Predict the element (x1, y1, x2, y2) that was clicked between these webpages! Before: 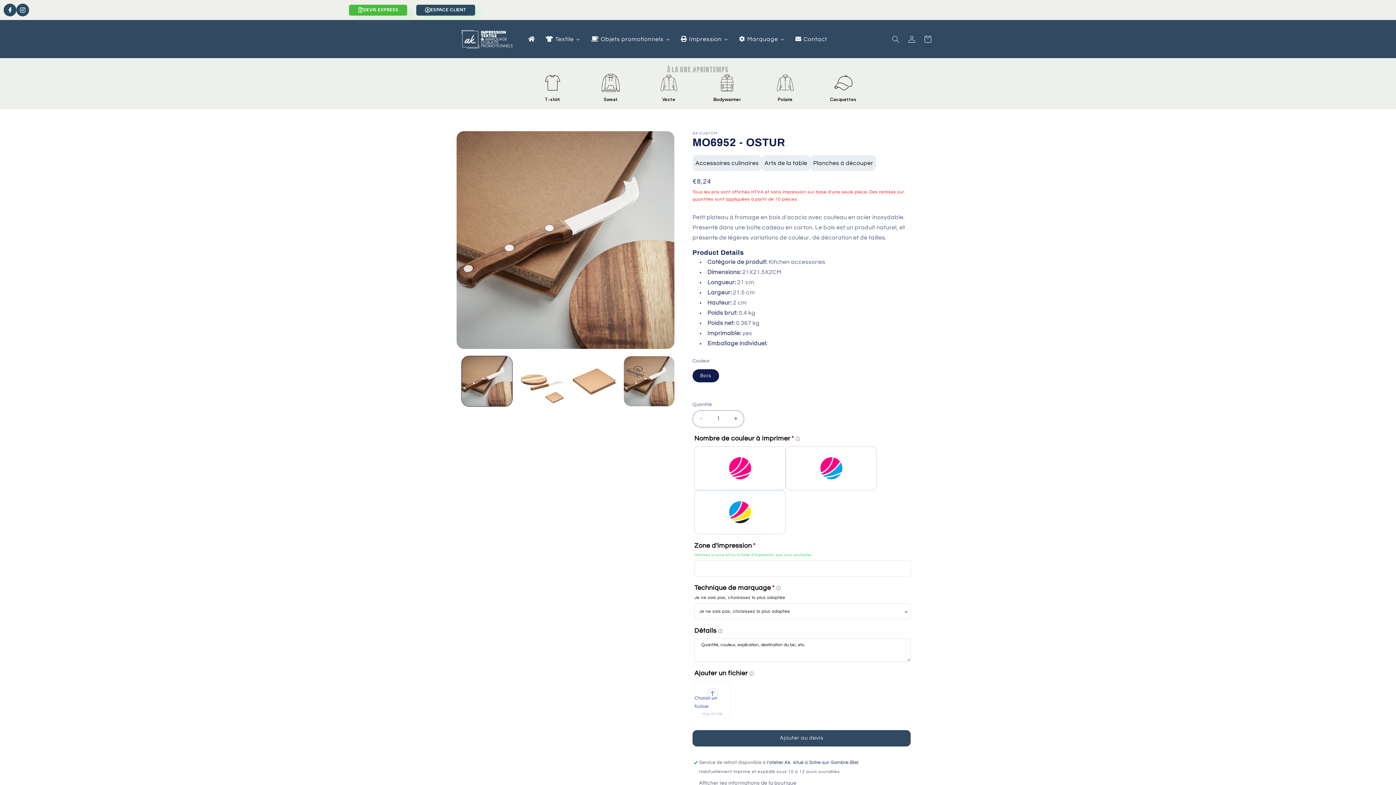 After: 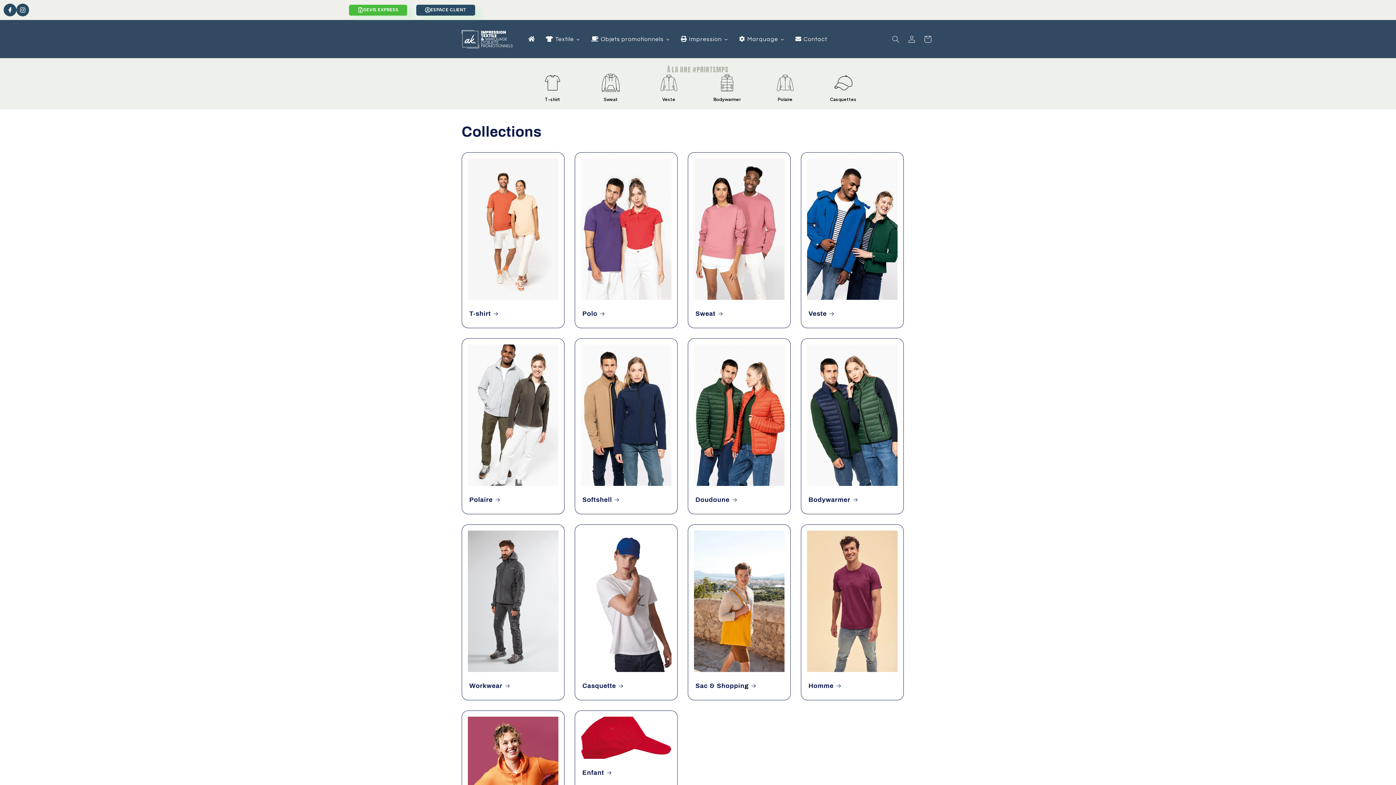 Action: label: Textile bbox: (540, 30, 585, 48)